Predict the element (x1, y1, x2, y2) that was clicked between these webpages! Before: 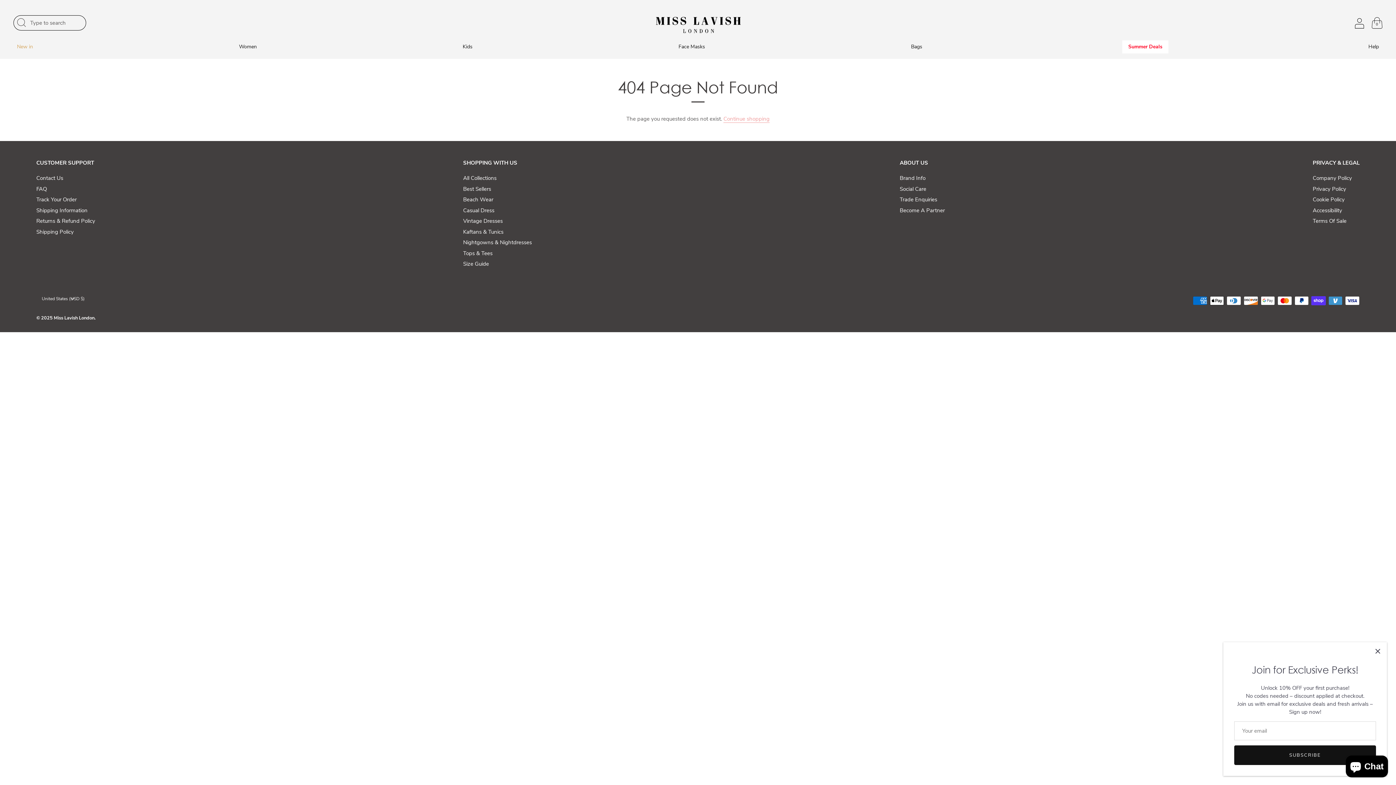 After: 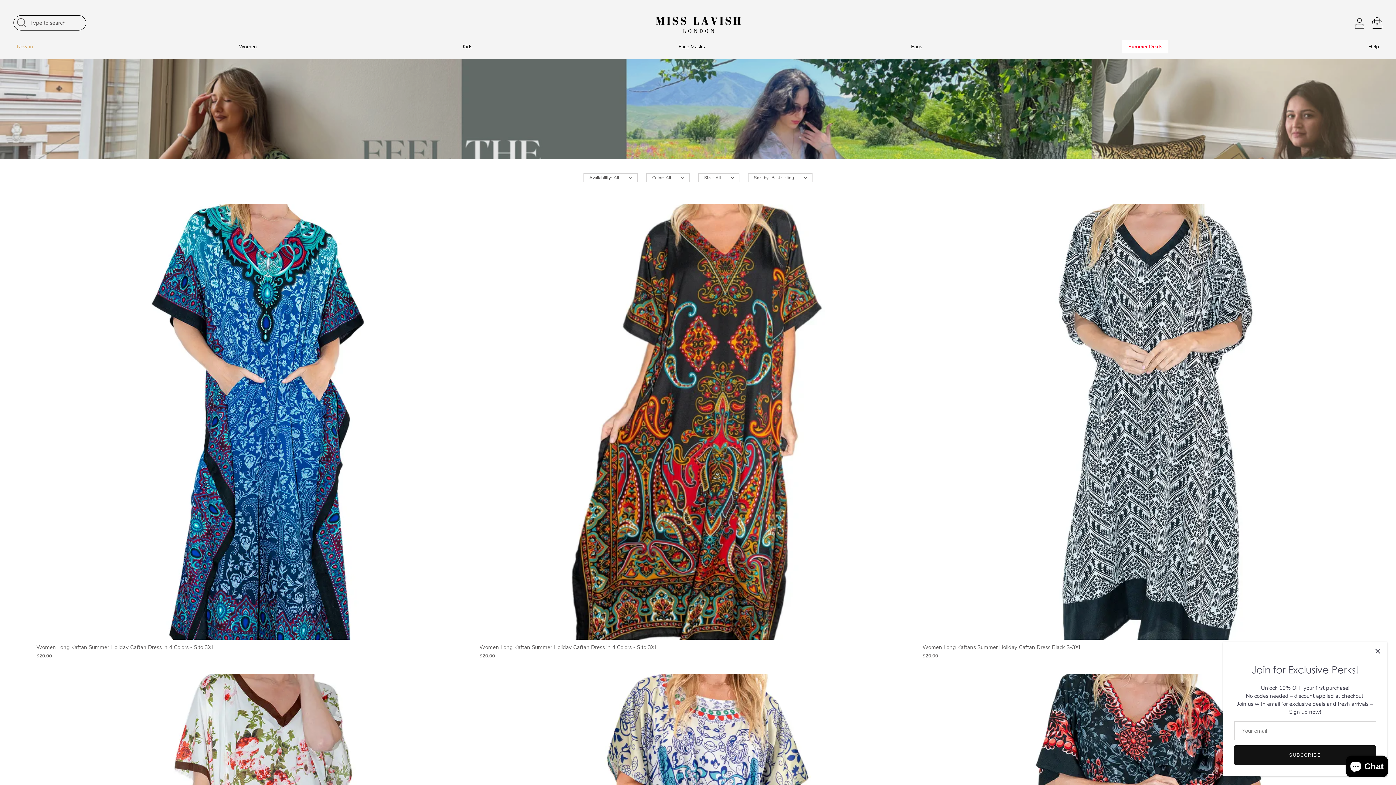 Action: bbox: (463, 228, 503, 235) label: Kaftans & Tunics